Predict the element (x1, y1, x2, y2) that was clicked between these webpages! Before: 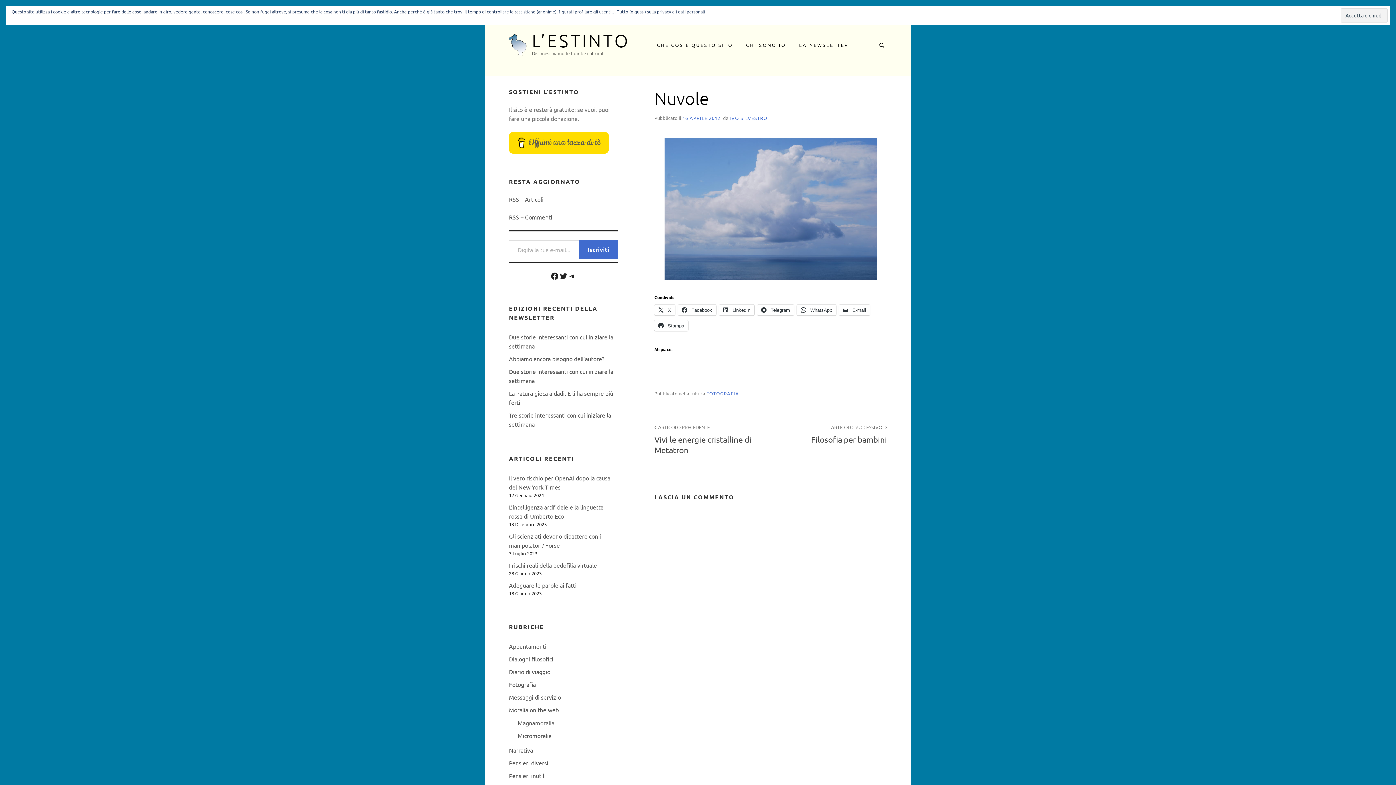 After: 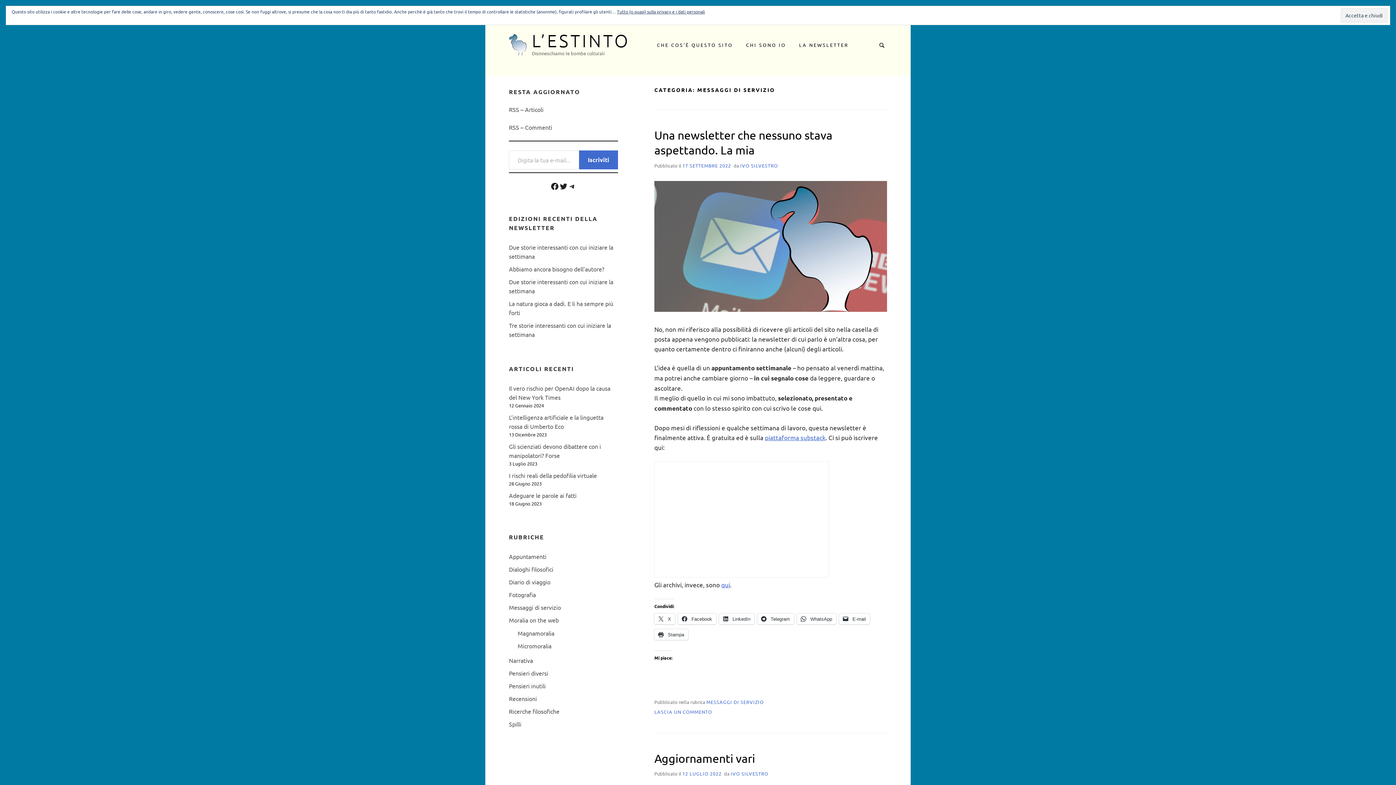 Action: label: Messaggi di servizio bbox: (509, 693, 561, 701)